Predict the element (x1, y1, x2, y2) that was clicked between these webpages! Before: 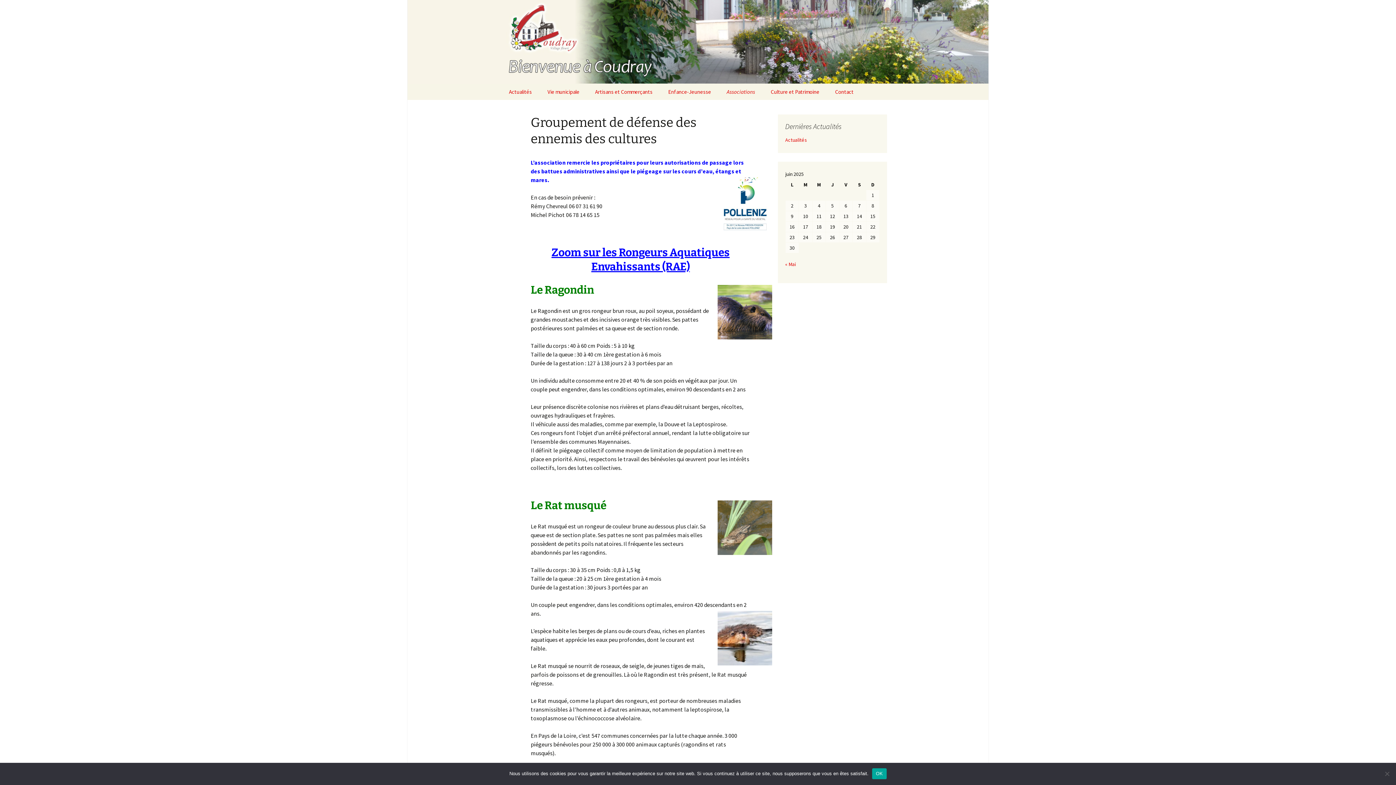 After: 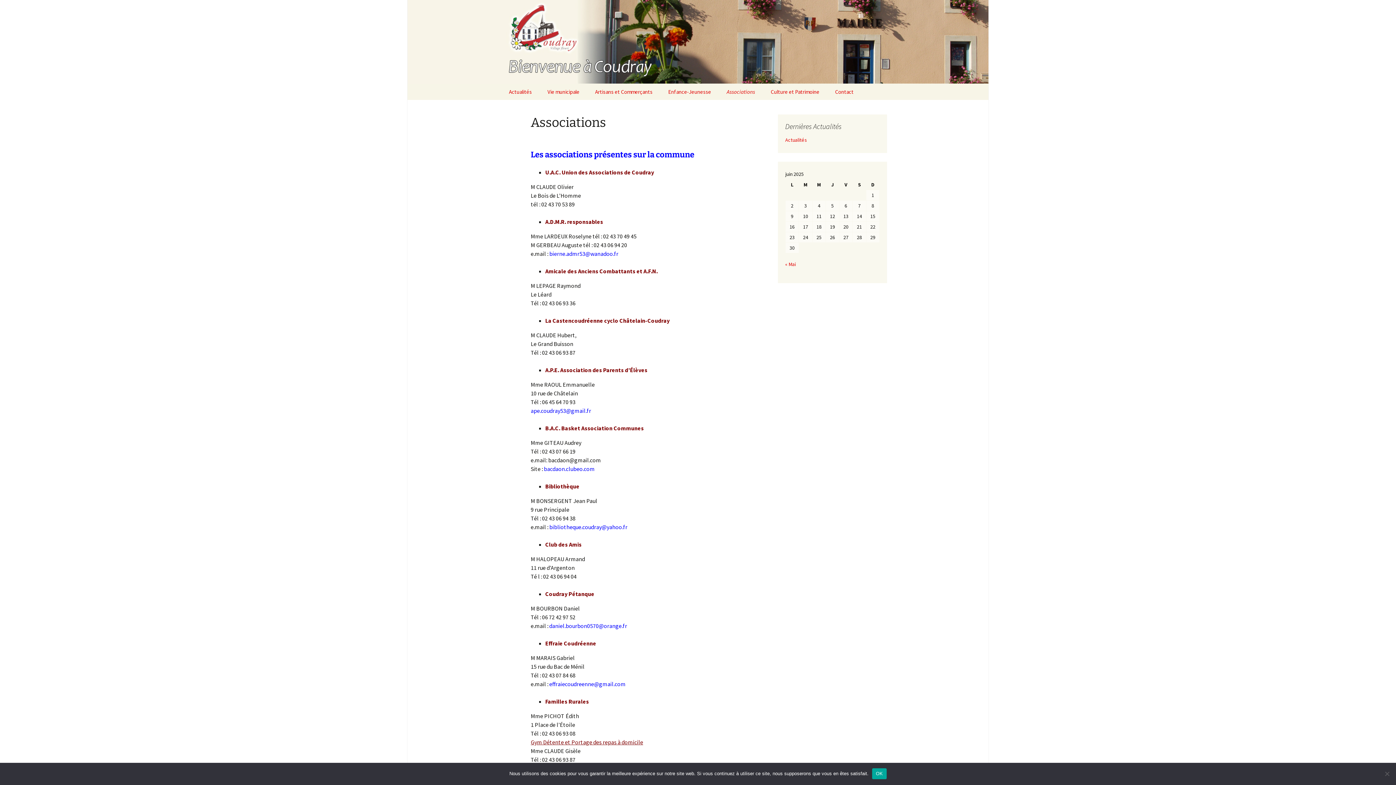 Action: bbox: (719, 83, 762, 100) label: Associations